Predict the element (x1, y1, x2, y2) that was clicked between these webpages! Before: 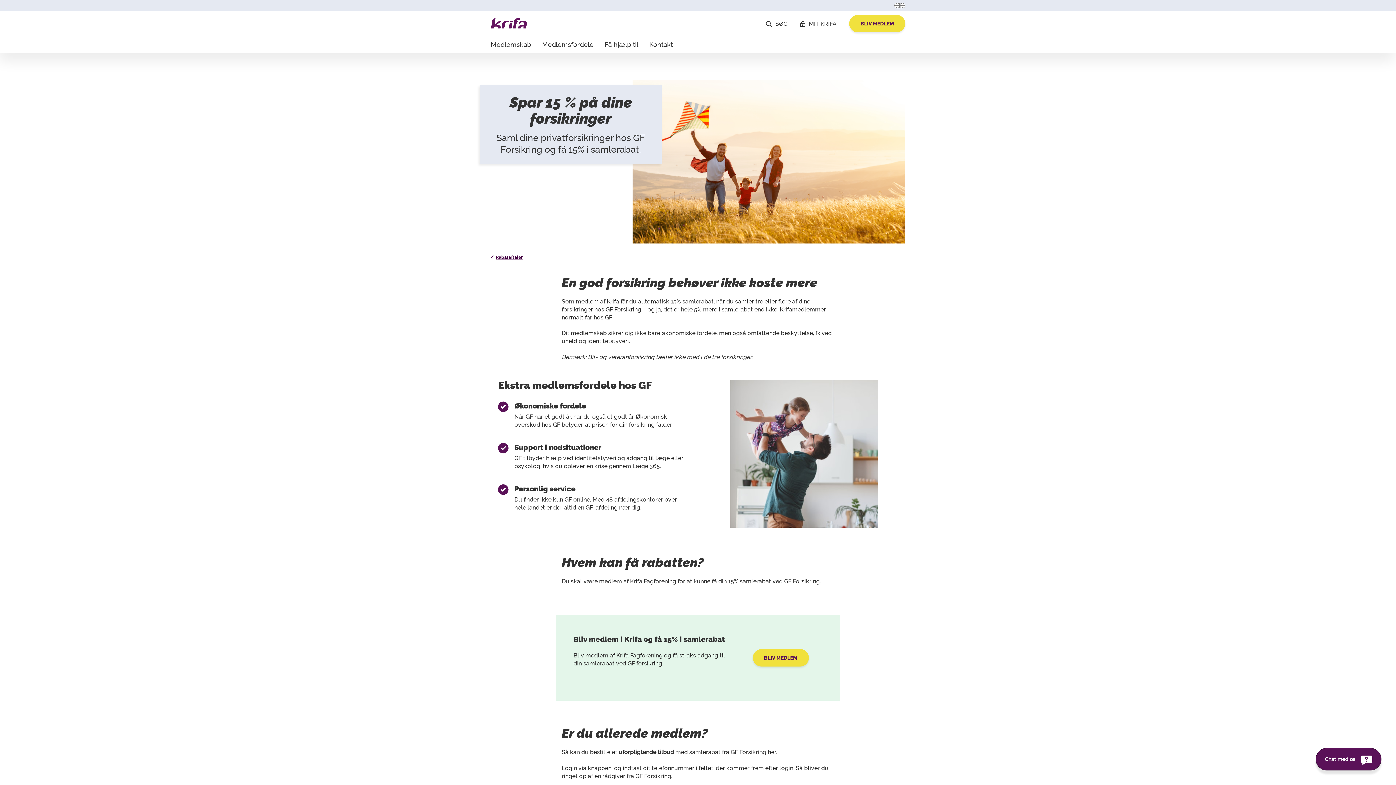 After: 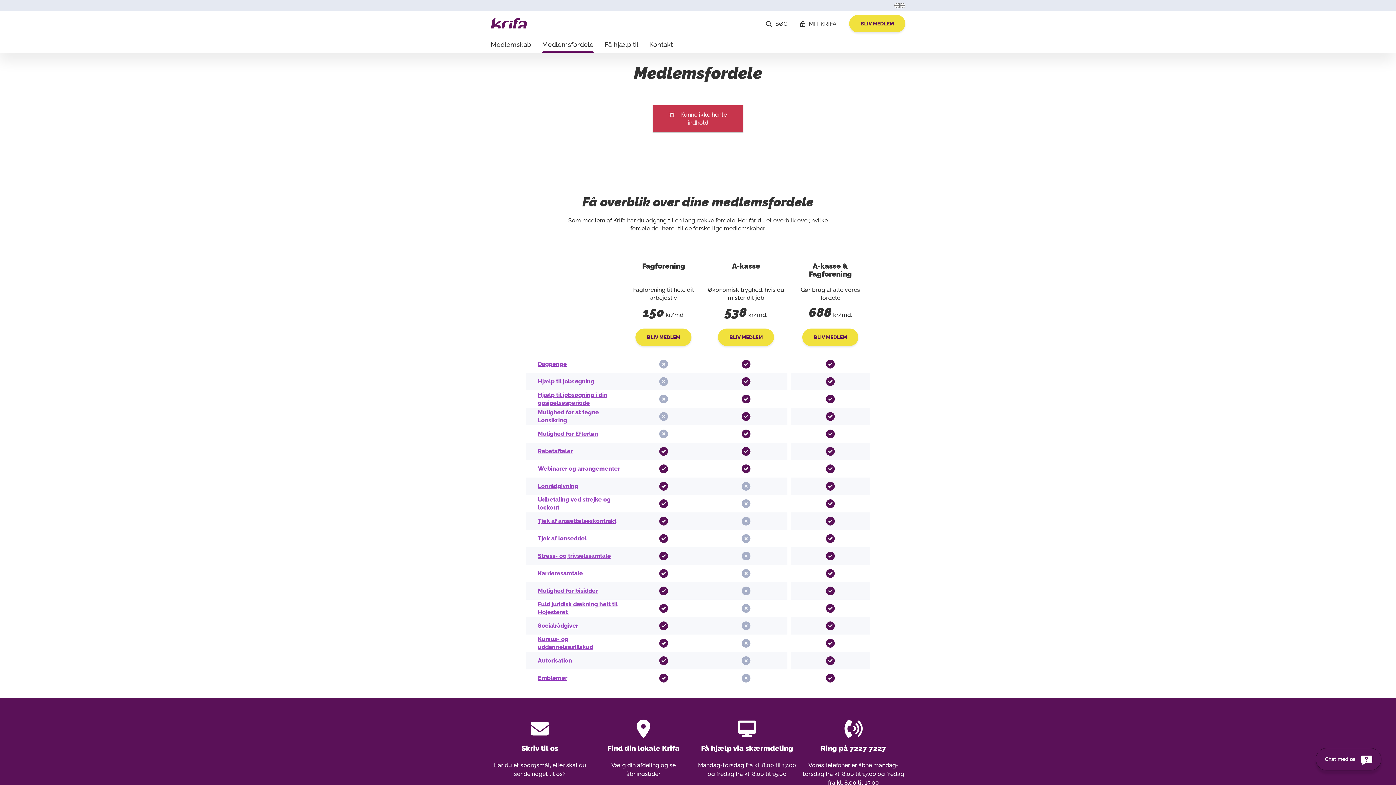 Action: bbox: (542, 40, 593, 48) label: Medlemsfordele